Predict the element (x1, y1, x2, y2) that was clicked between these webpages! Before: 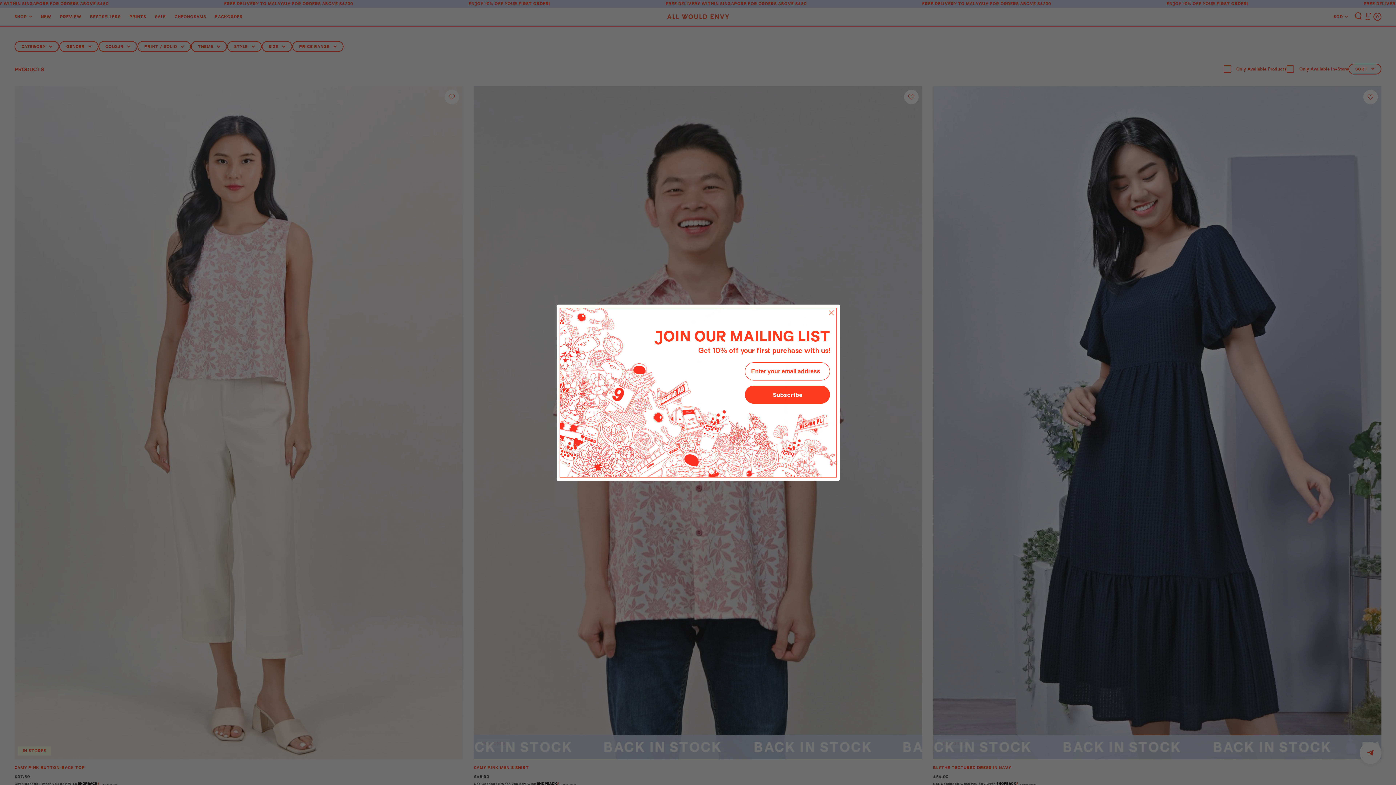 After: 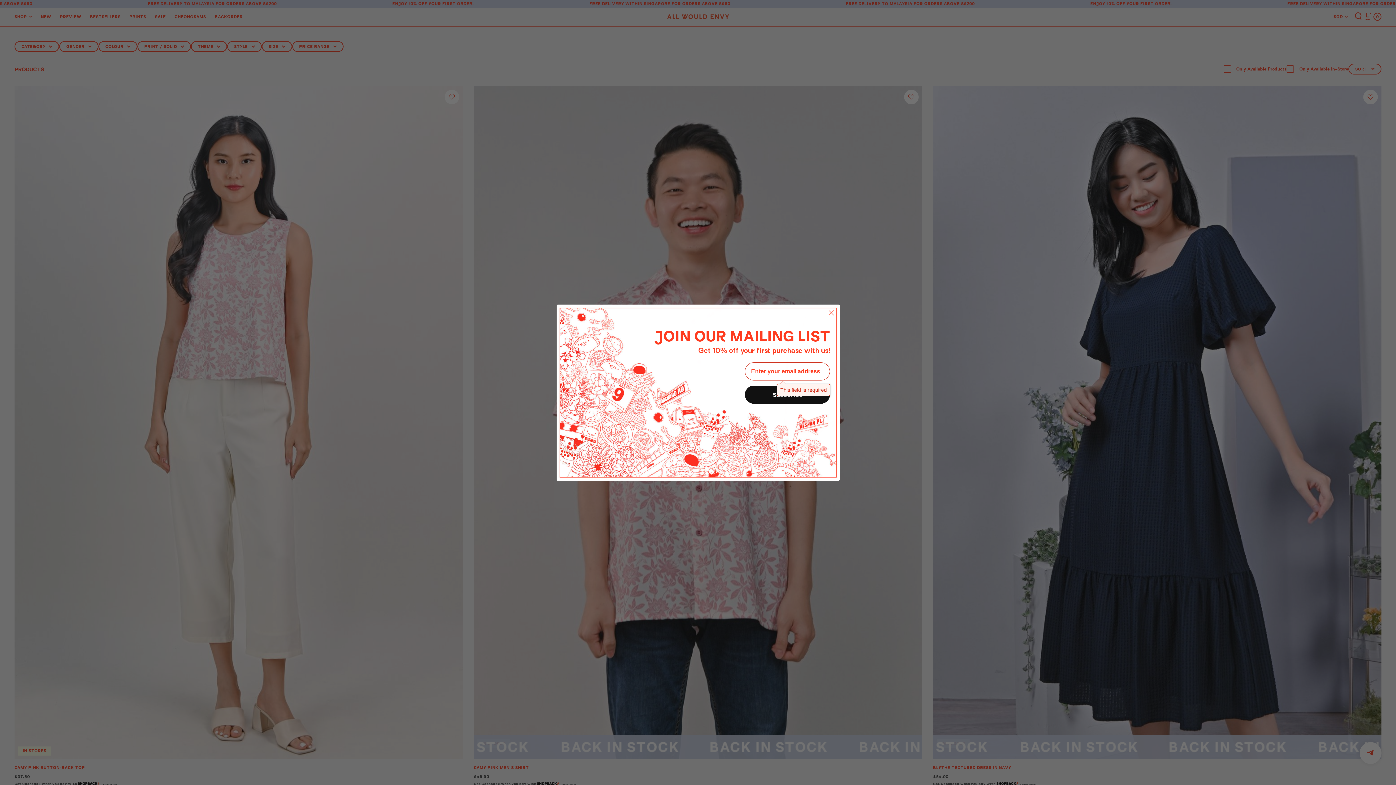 Action: label: Subscribe bbox: (745, 385, 830, 404)